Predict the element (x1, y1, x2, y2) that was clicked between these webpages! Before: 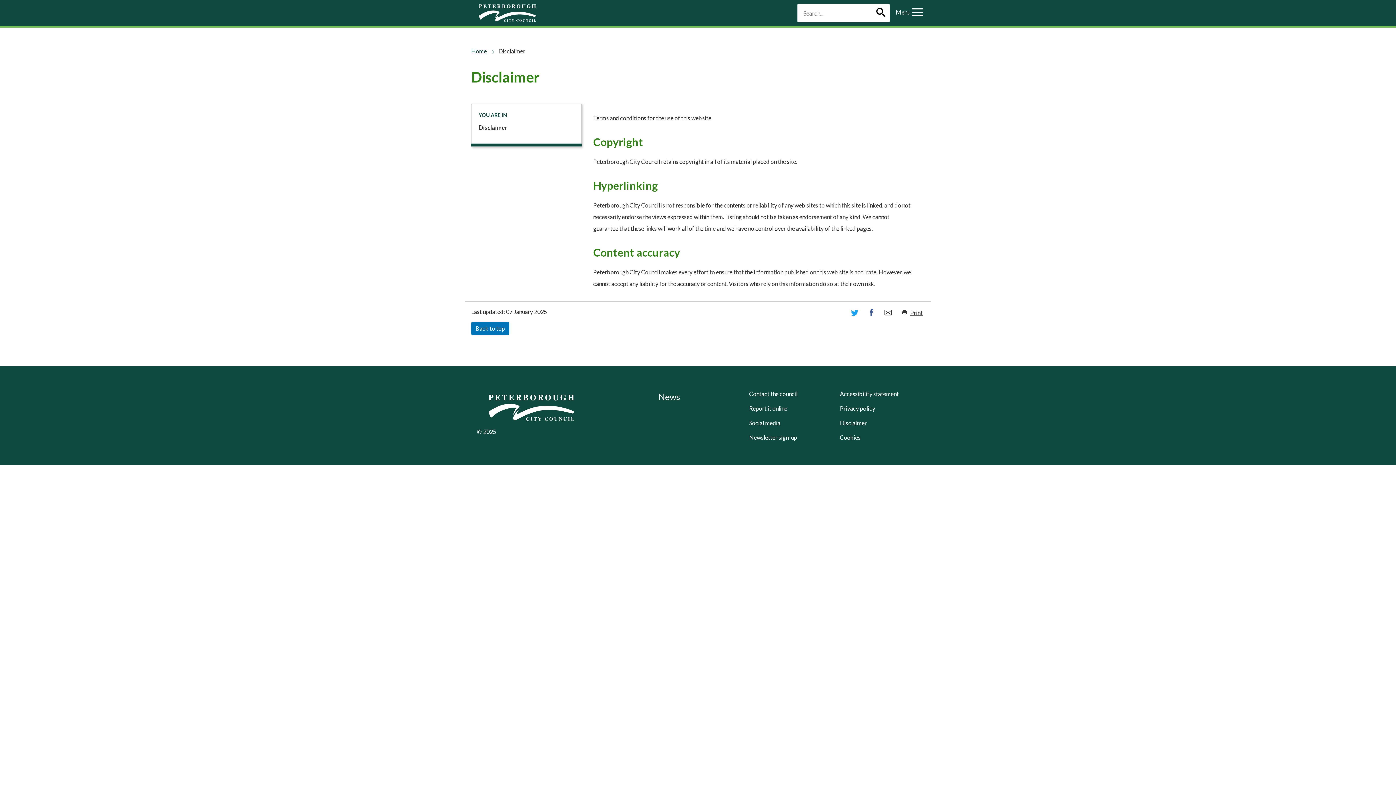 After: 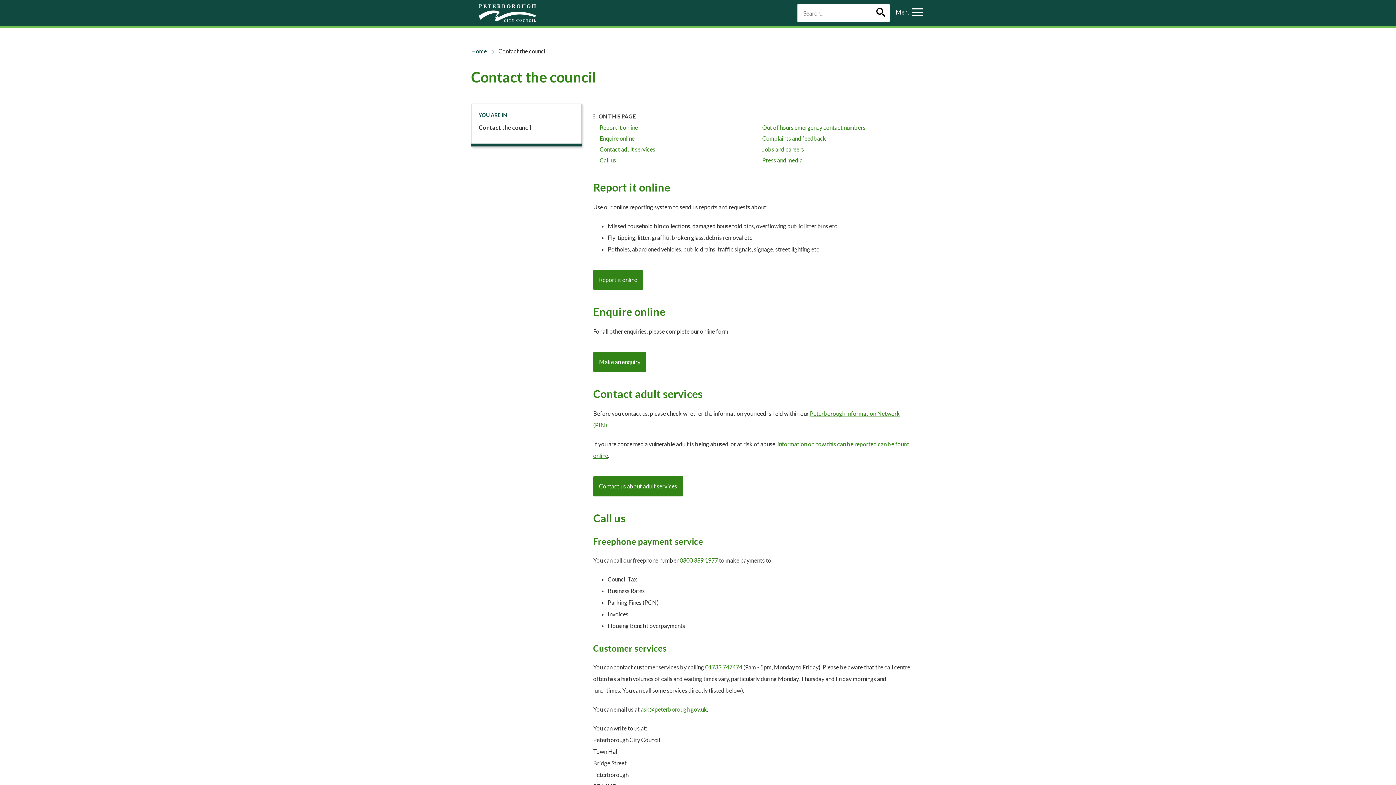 Action: bbox: (749, 390, 797, 397) label: Contact the council